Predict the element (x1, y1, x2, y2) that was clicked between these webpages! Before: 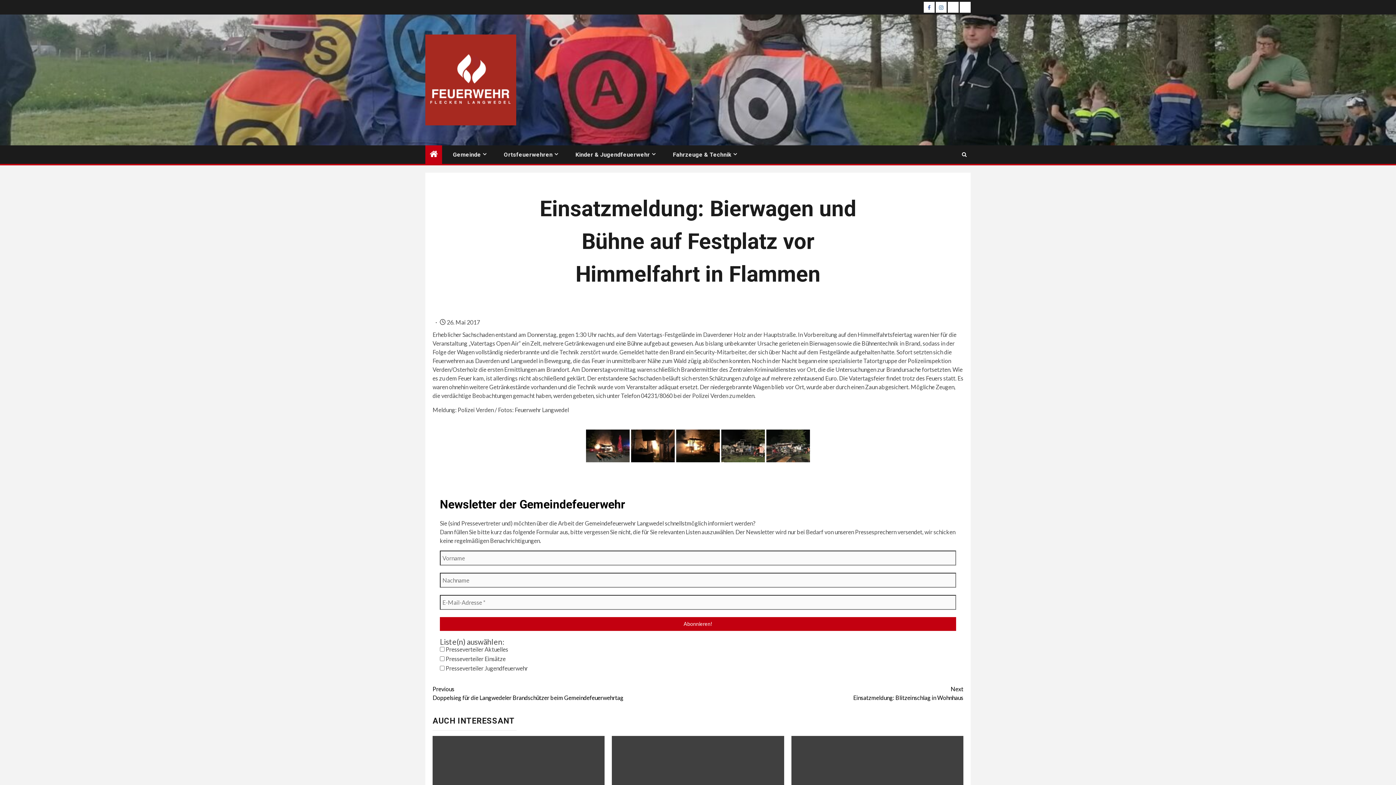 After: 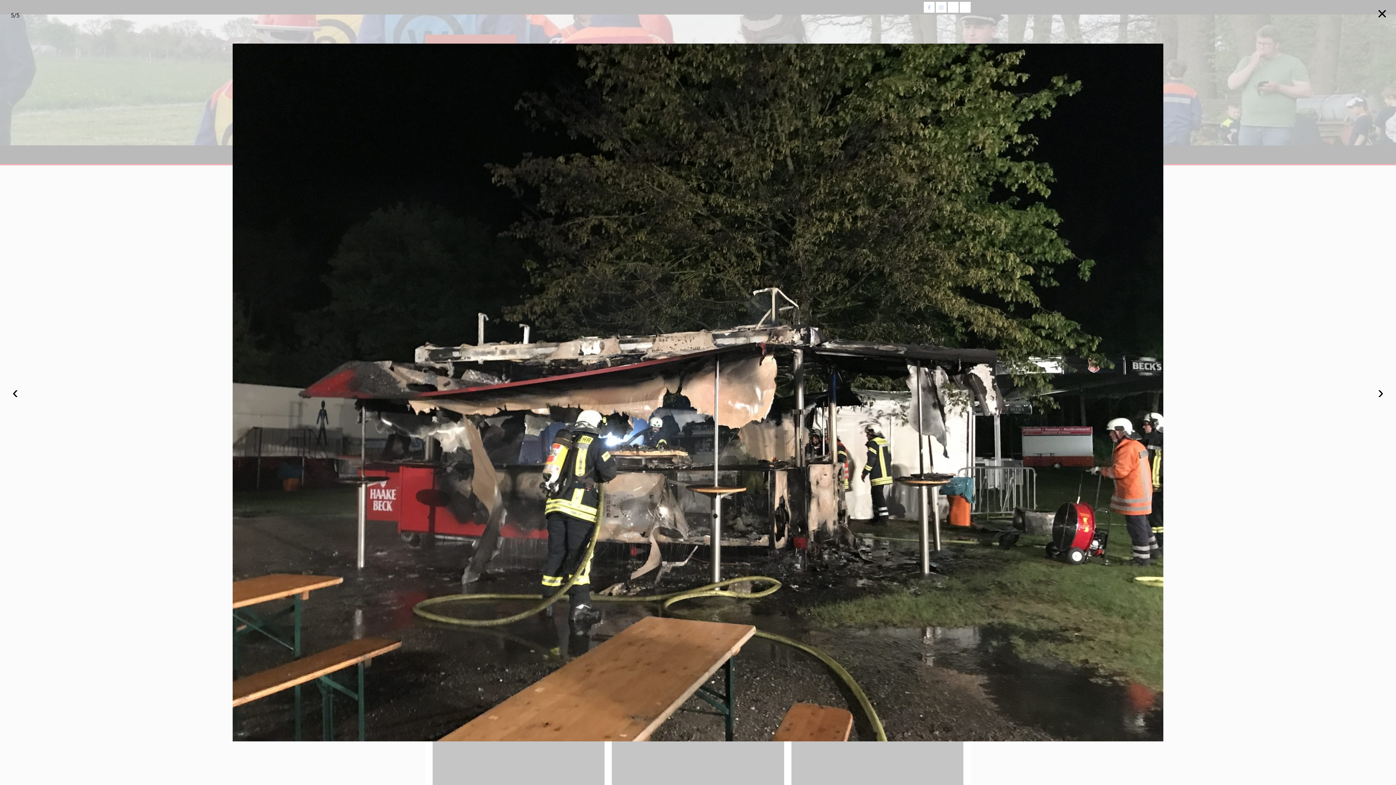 Action: bbox: (766, 429, 810, 462)